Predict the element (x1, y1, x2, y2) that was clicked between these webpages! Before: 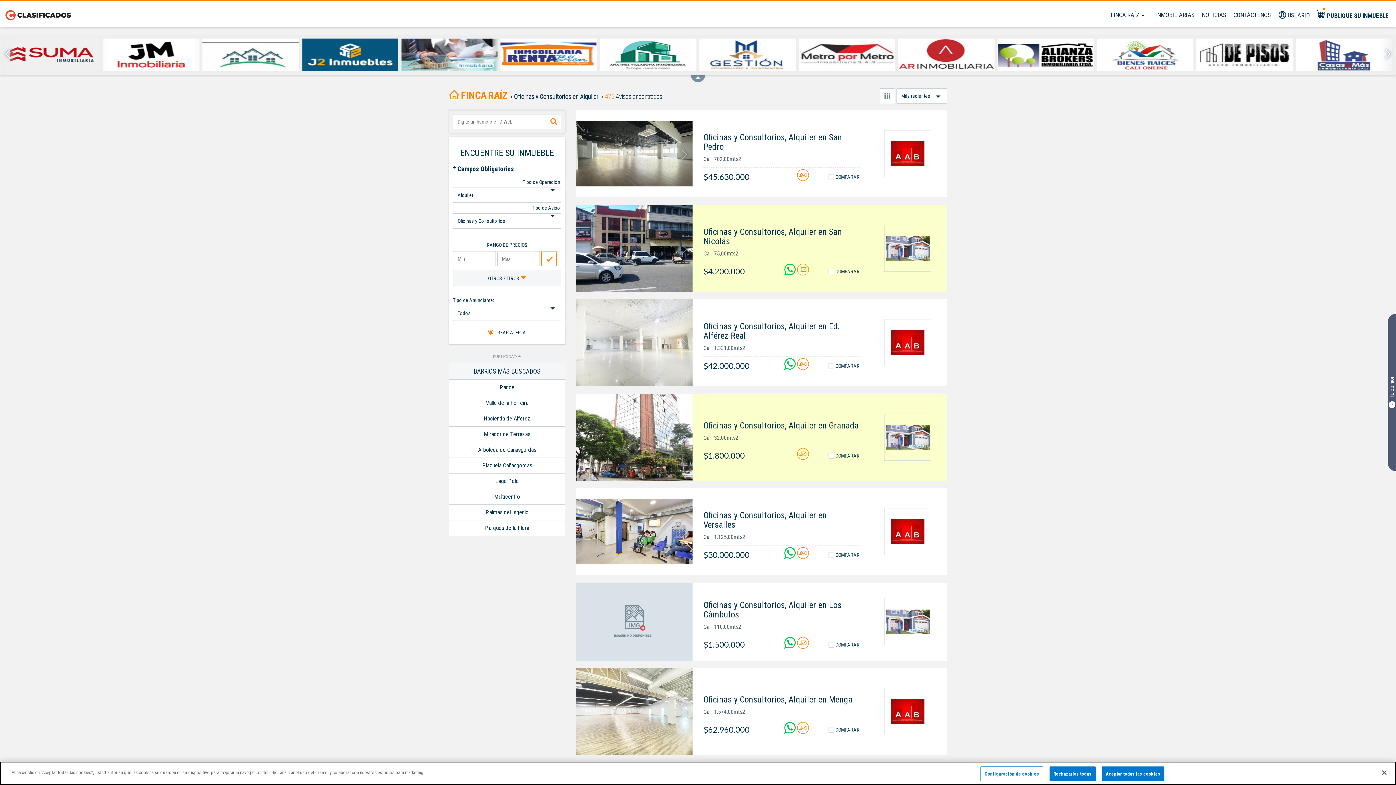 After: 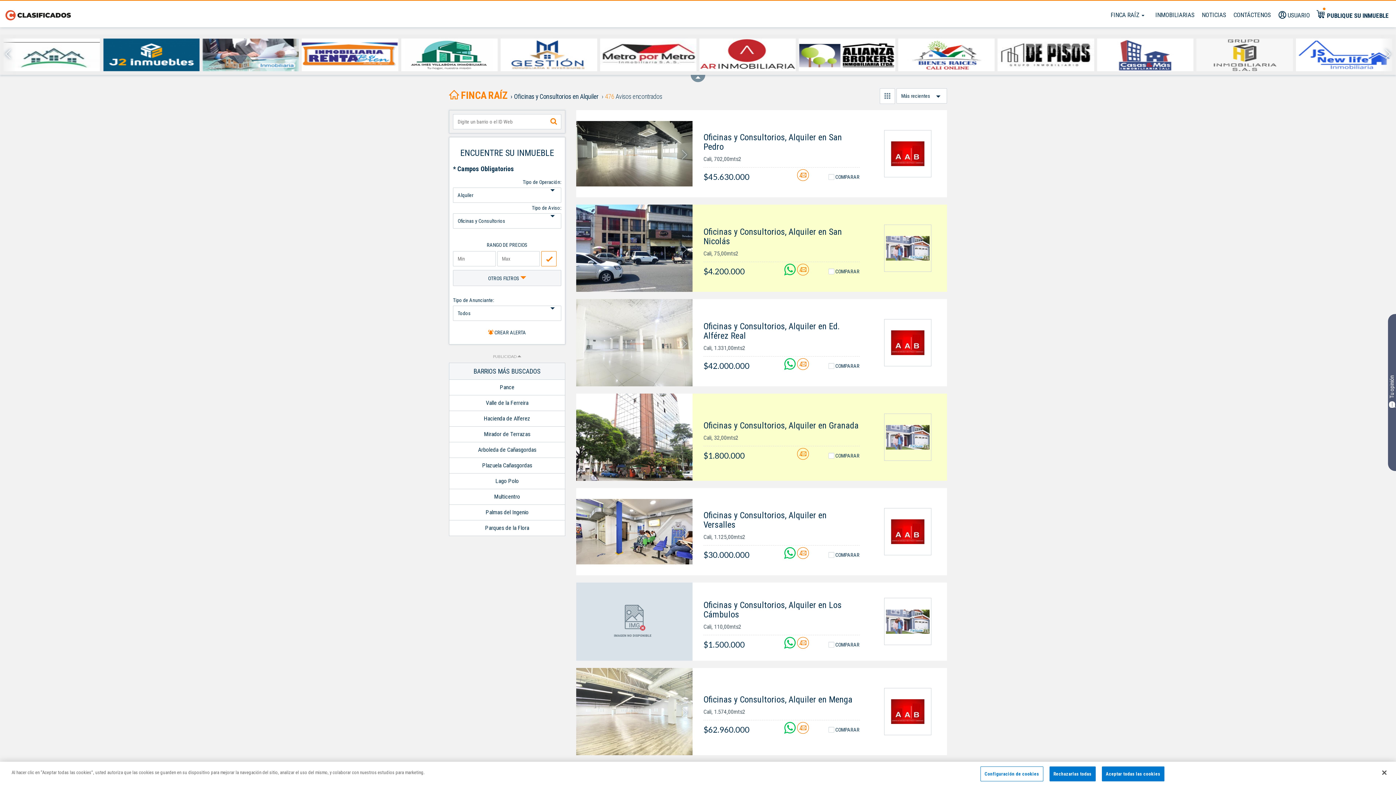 Action: bbox: (898, 38, 994, 71)